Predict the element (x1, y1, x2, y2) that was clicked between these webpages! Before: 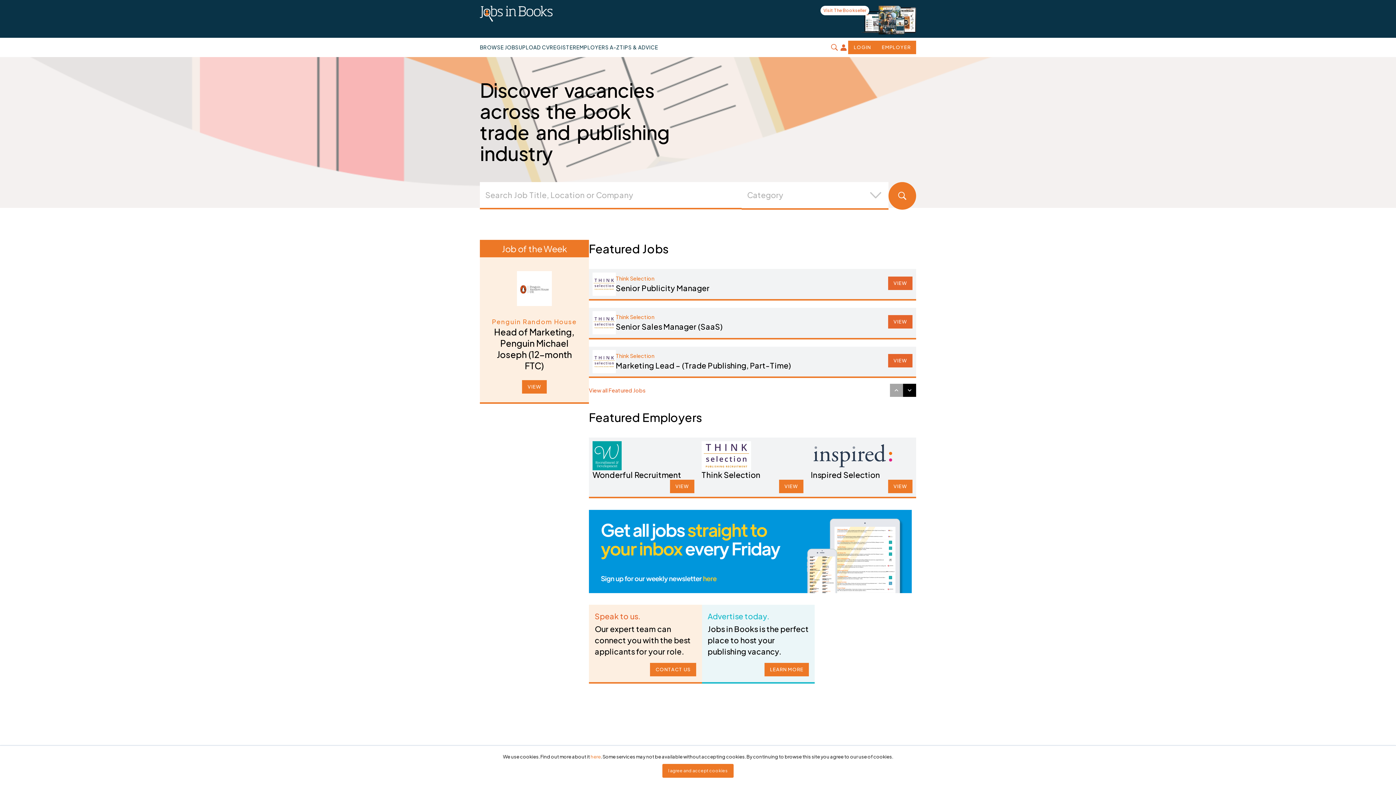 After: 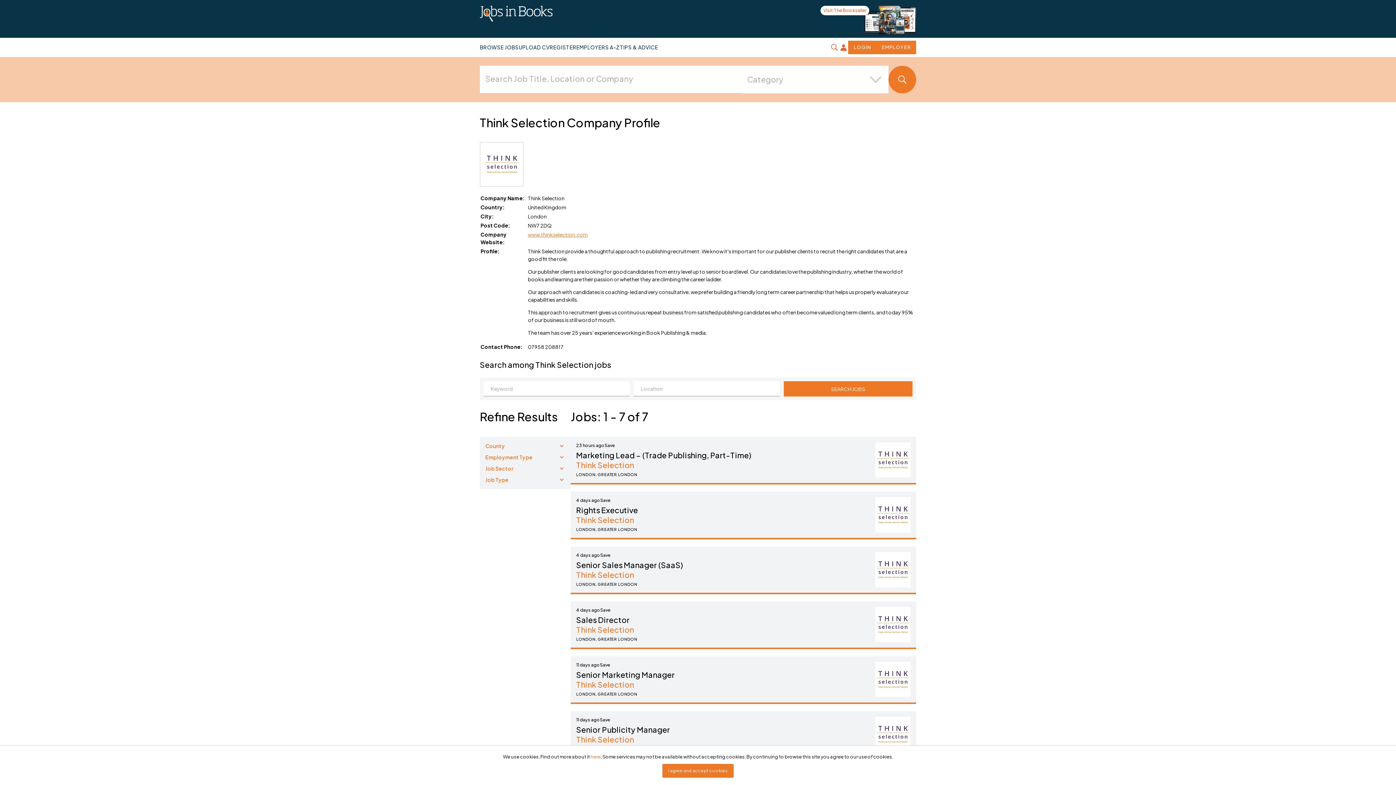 Action: label: Think Selection bbox: (701, 470, 760, 480)